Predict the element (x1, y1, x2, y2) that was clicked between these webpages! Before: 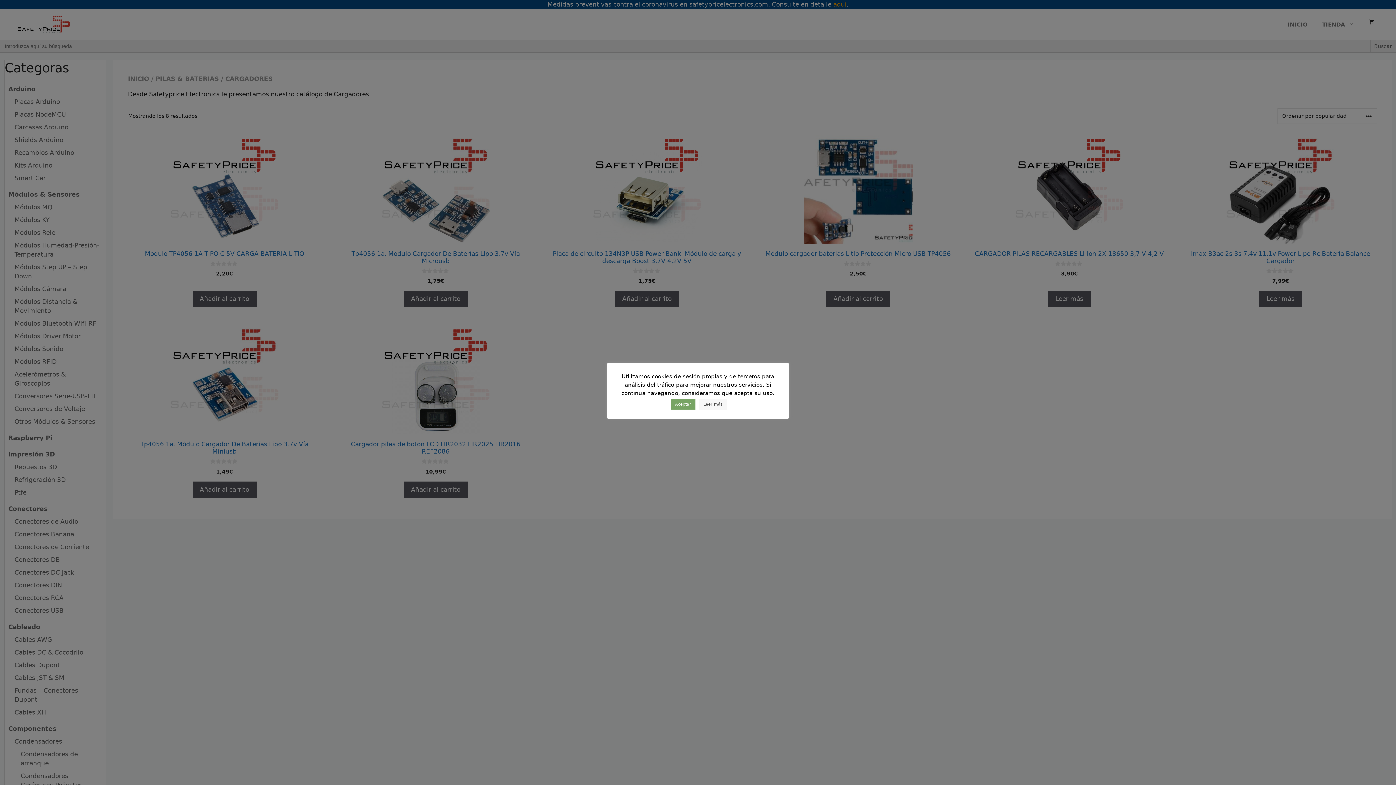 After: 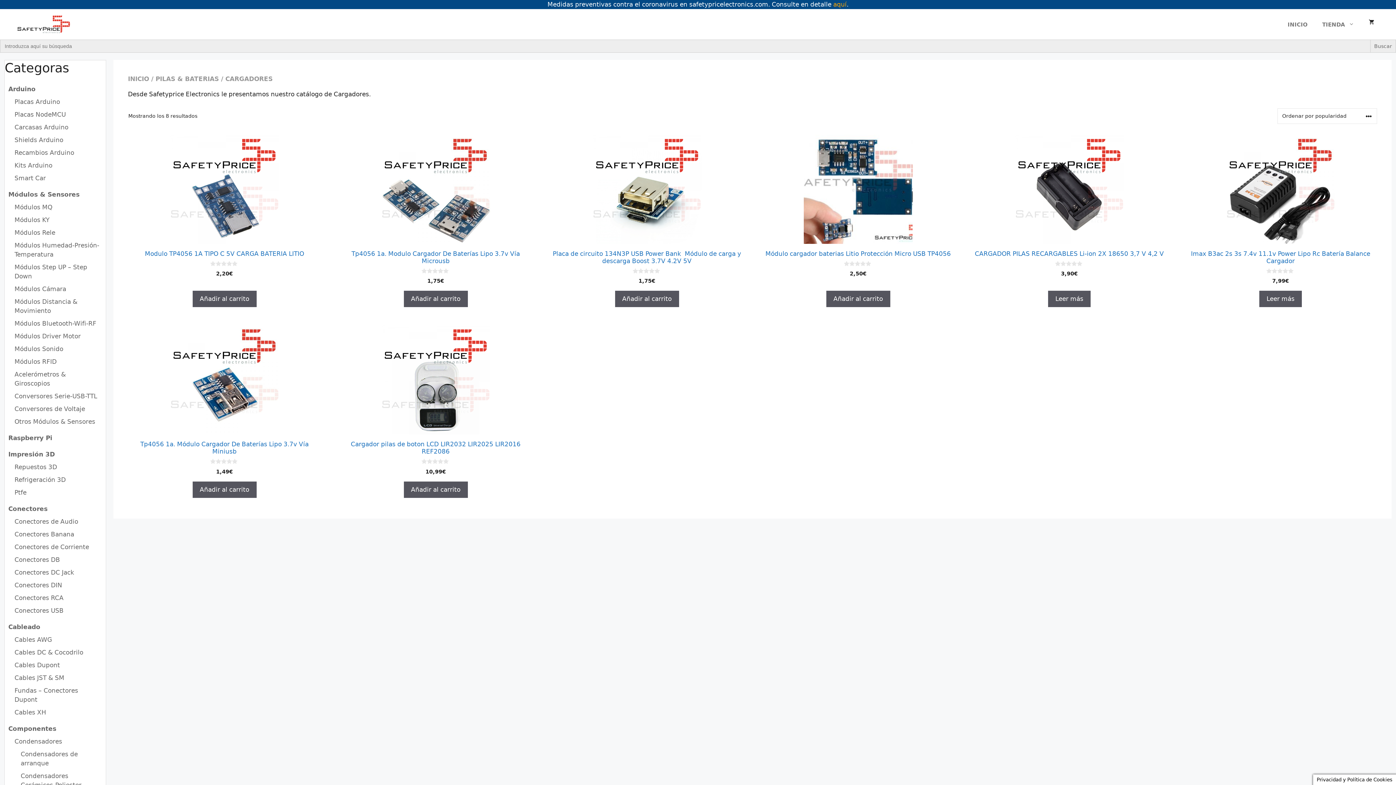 Action: bbox: (670, 399, 695, 409) label: Aceptar